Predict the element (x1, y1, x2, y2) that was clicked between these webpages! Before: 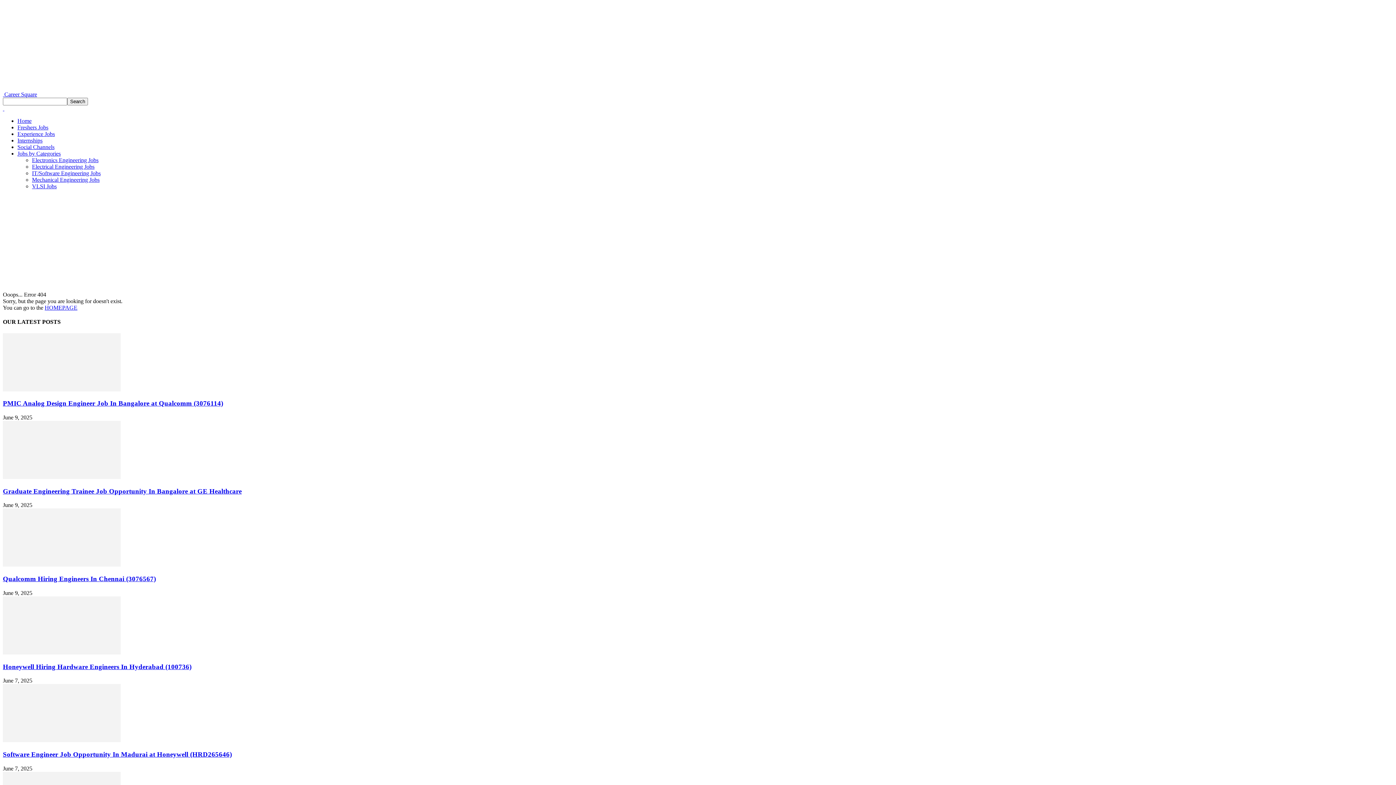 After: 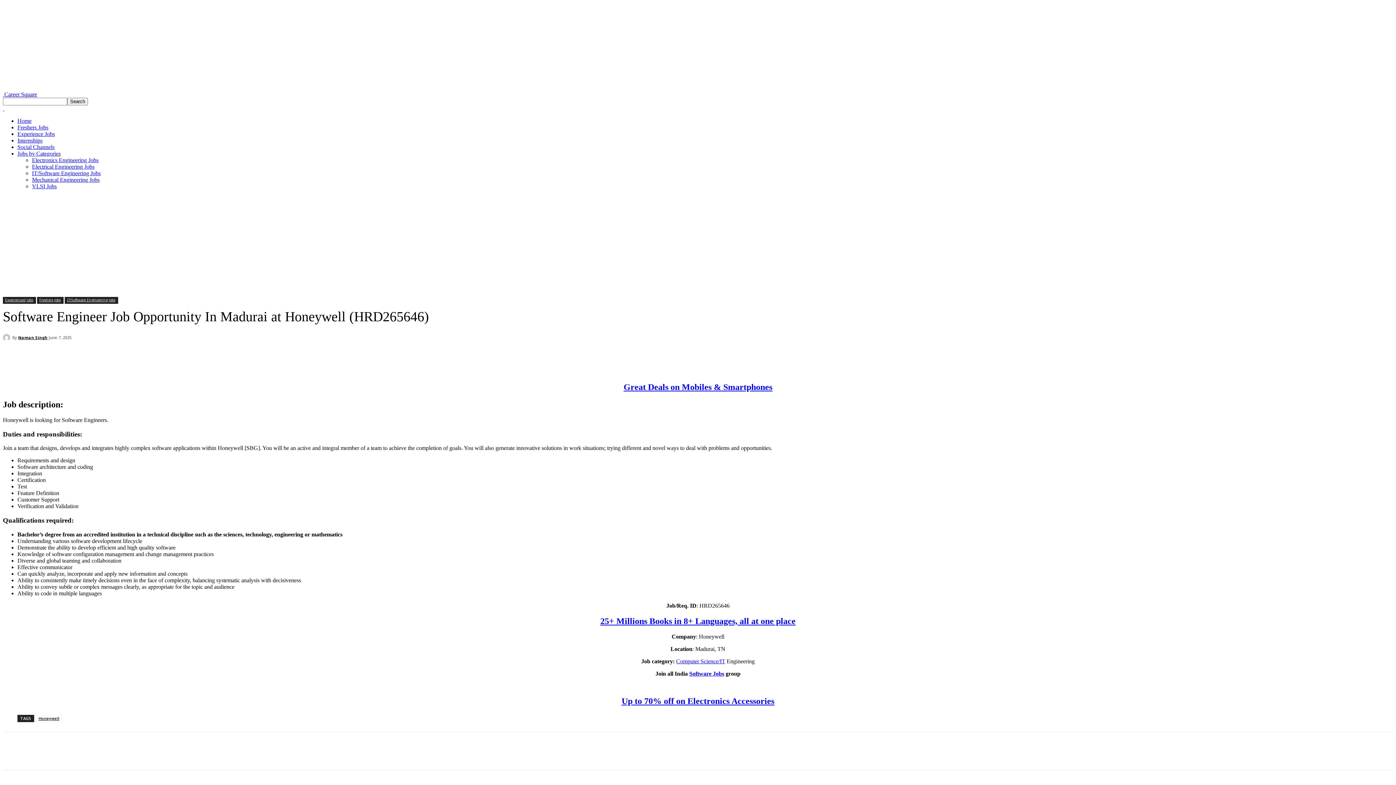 Action: bbox: (2, 750, 232, 758) label: Software Engineer Job Opportunity In Madurai at Honeywell (HRD265646)